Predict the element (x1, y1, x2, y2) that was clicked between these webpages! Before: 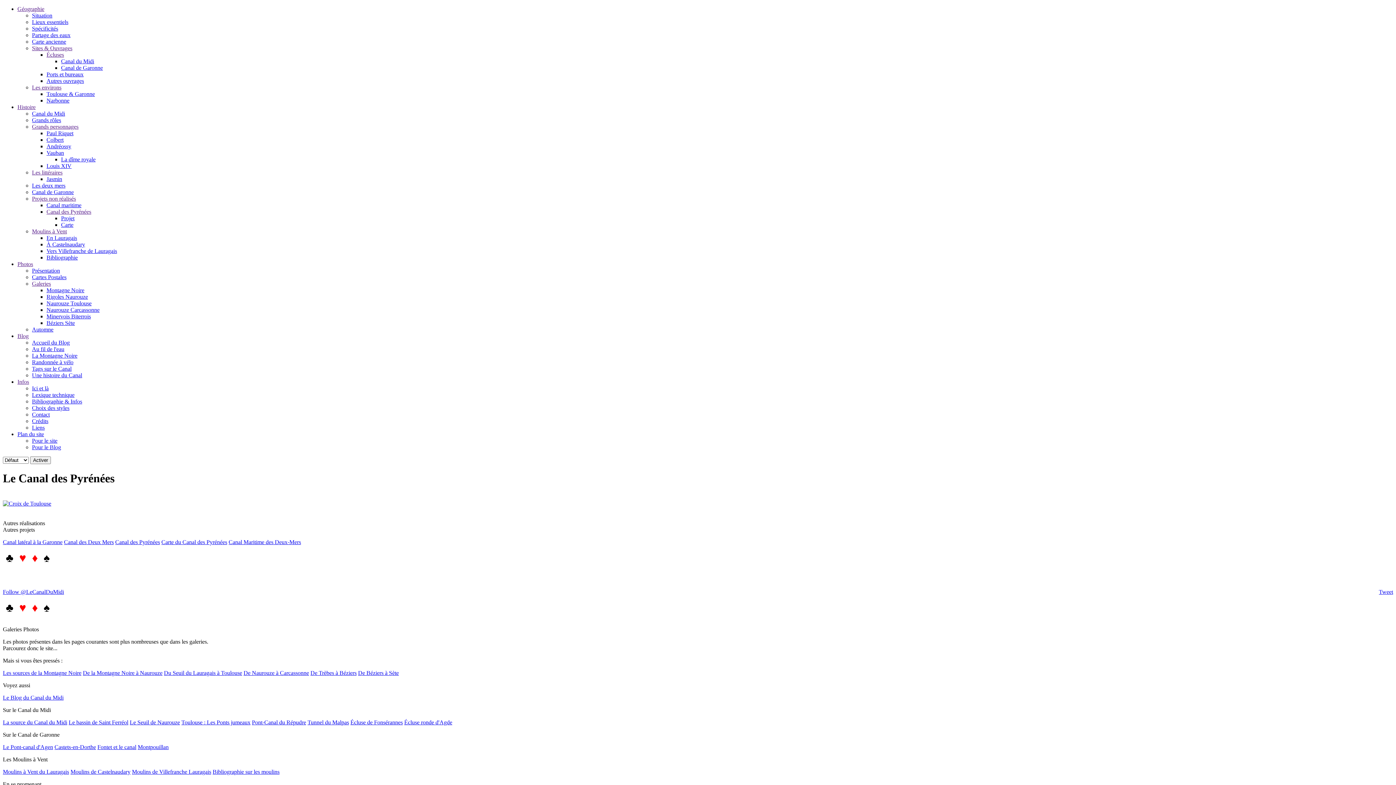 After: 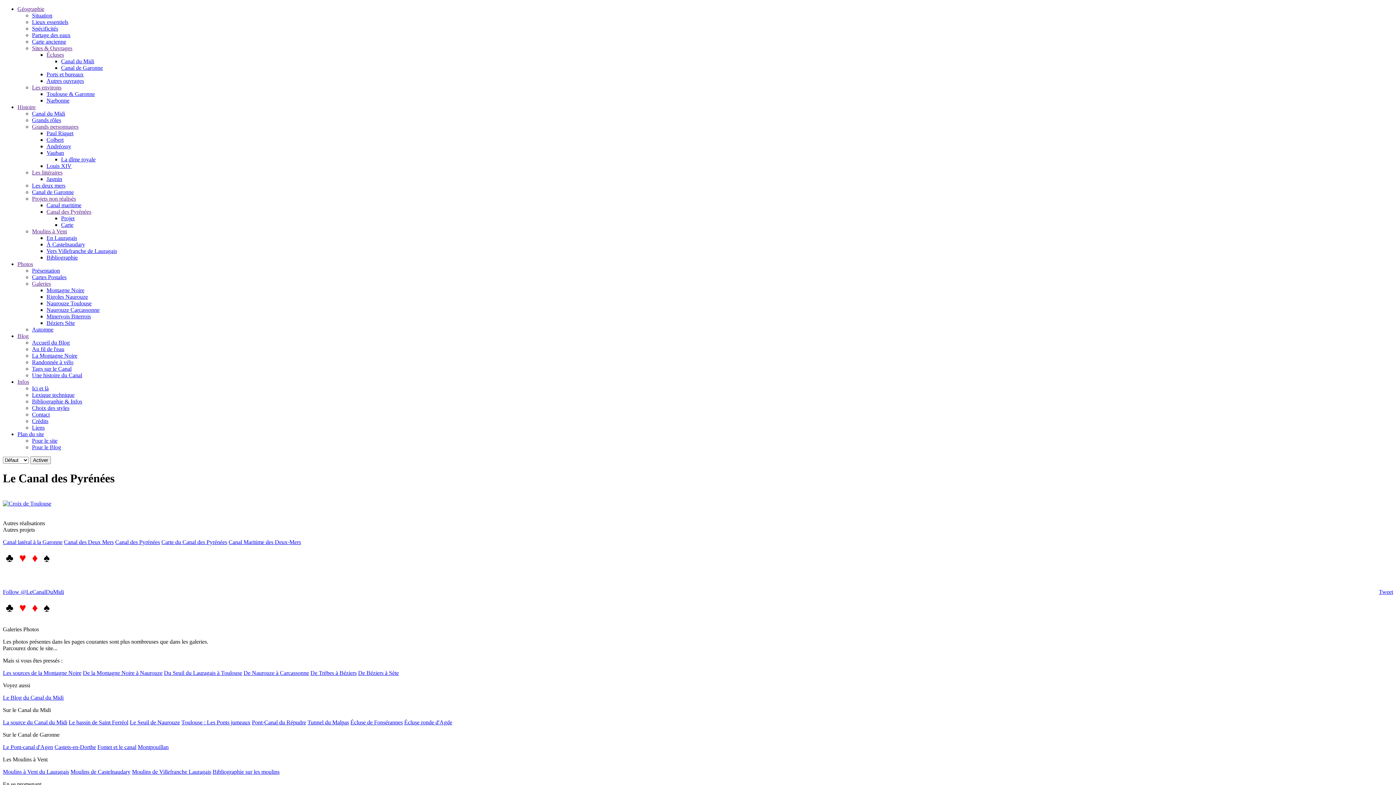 Action: label: La source du Canal du Midi bbox: (2, 719, 67, 725)